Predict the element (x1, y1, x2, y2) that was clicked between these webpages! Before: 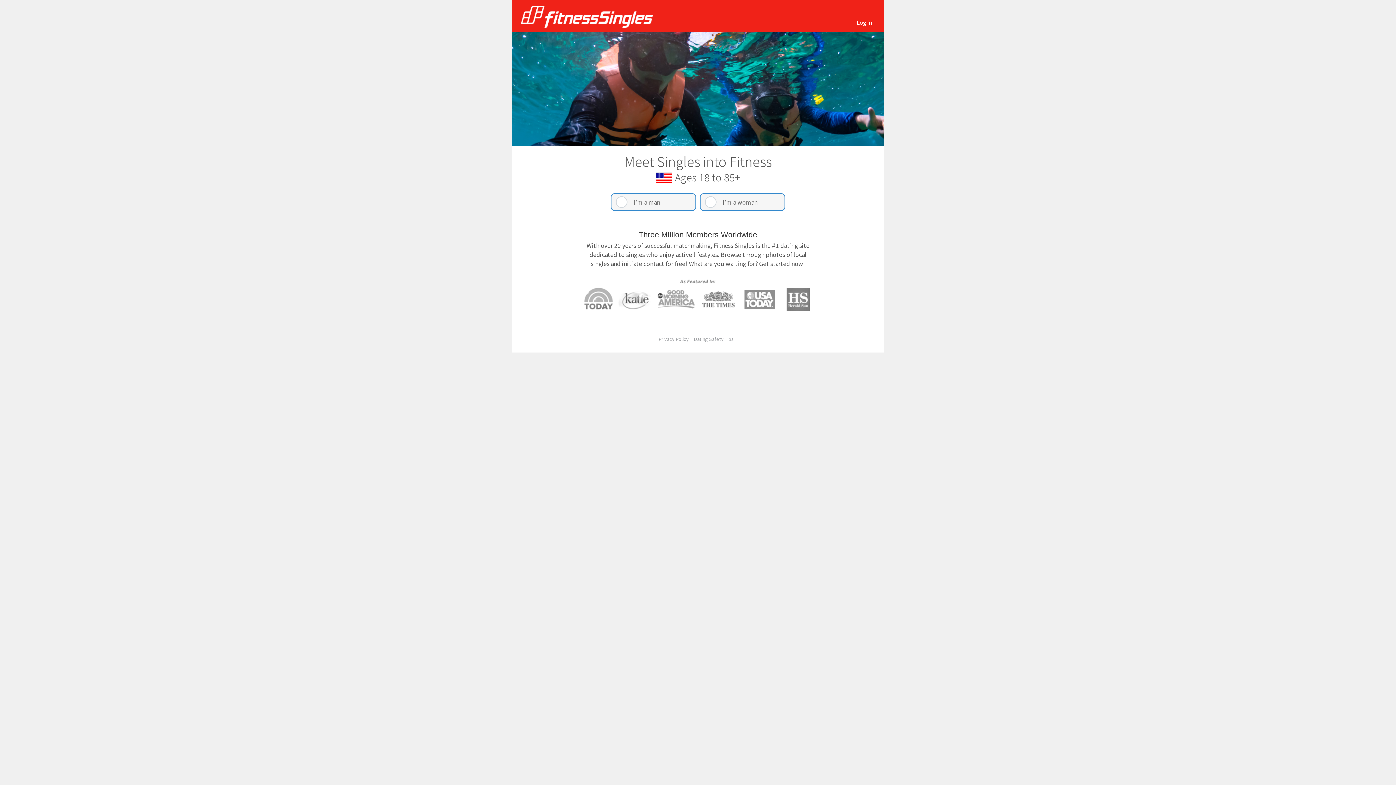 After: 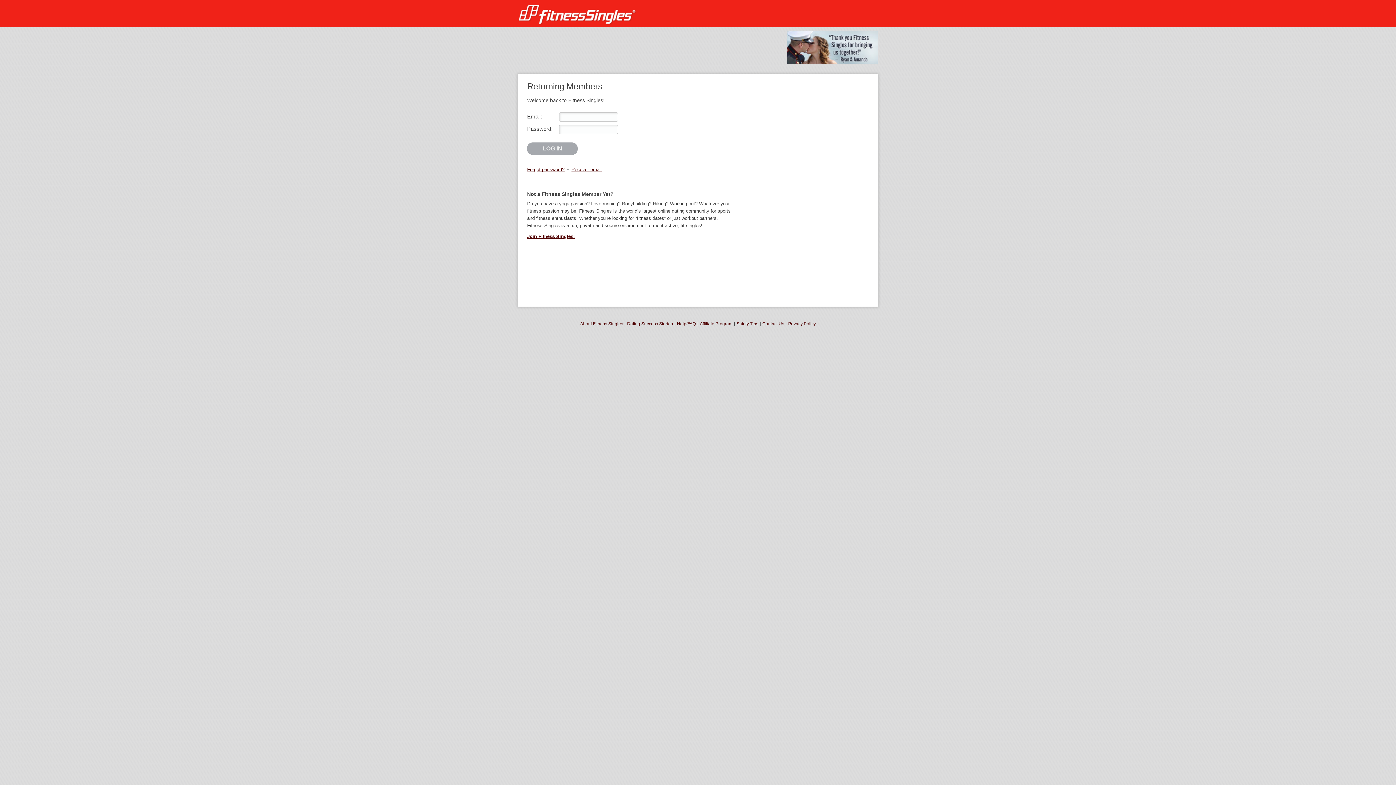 Action: bbox: (856, 18, 872, 26) label: Log in